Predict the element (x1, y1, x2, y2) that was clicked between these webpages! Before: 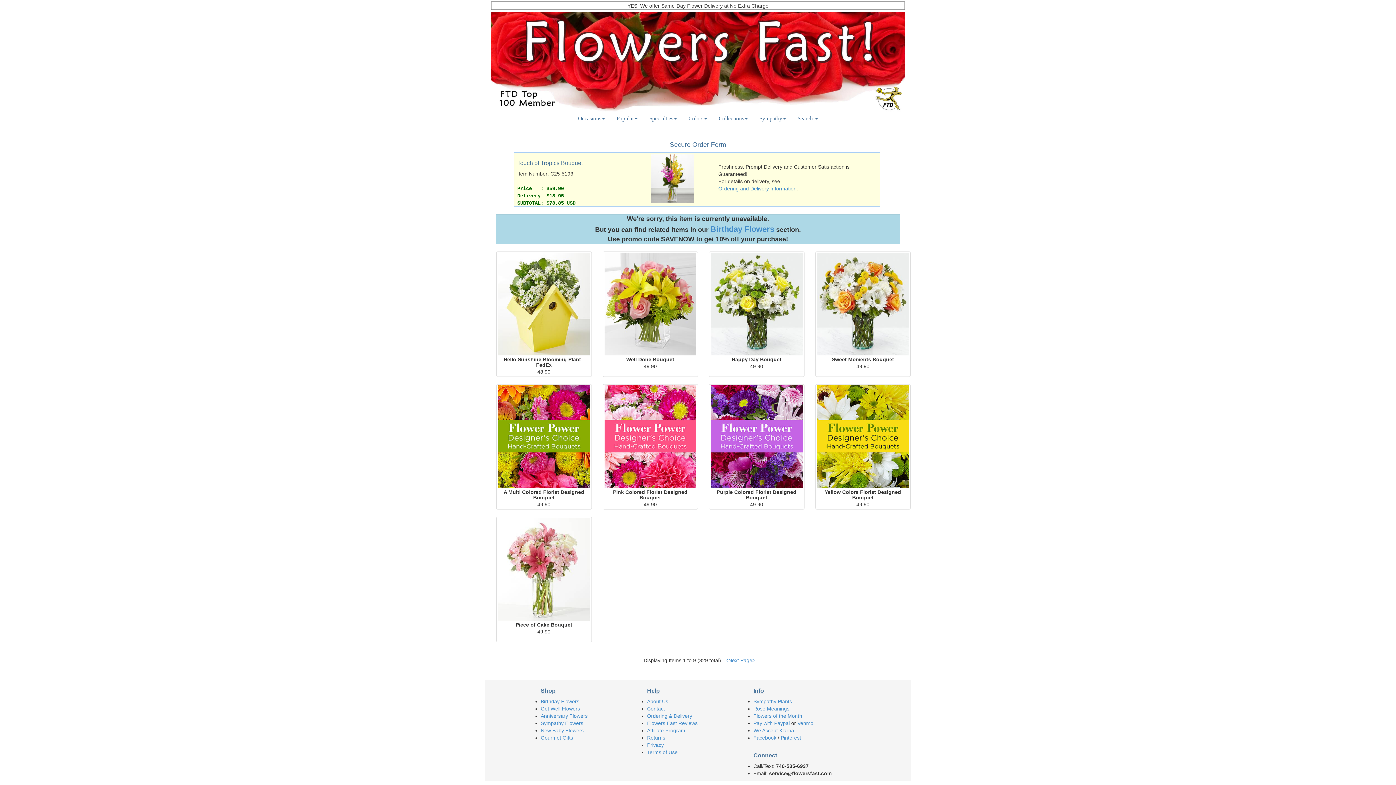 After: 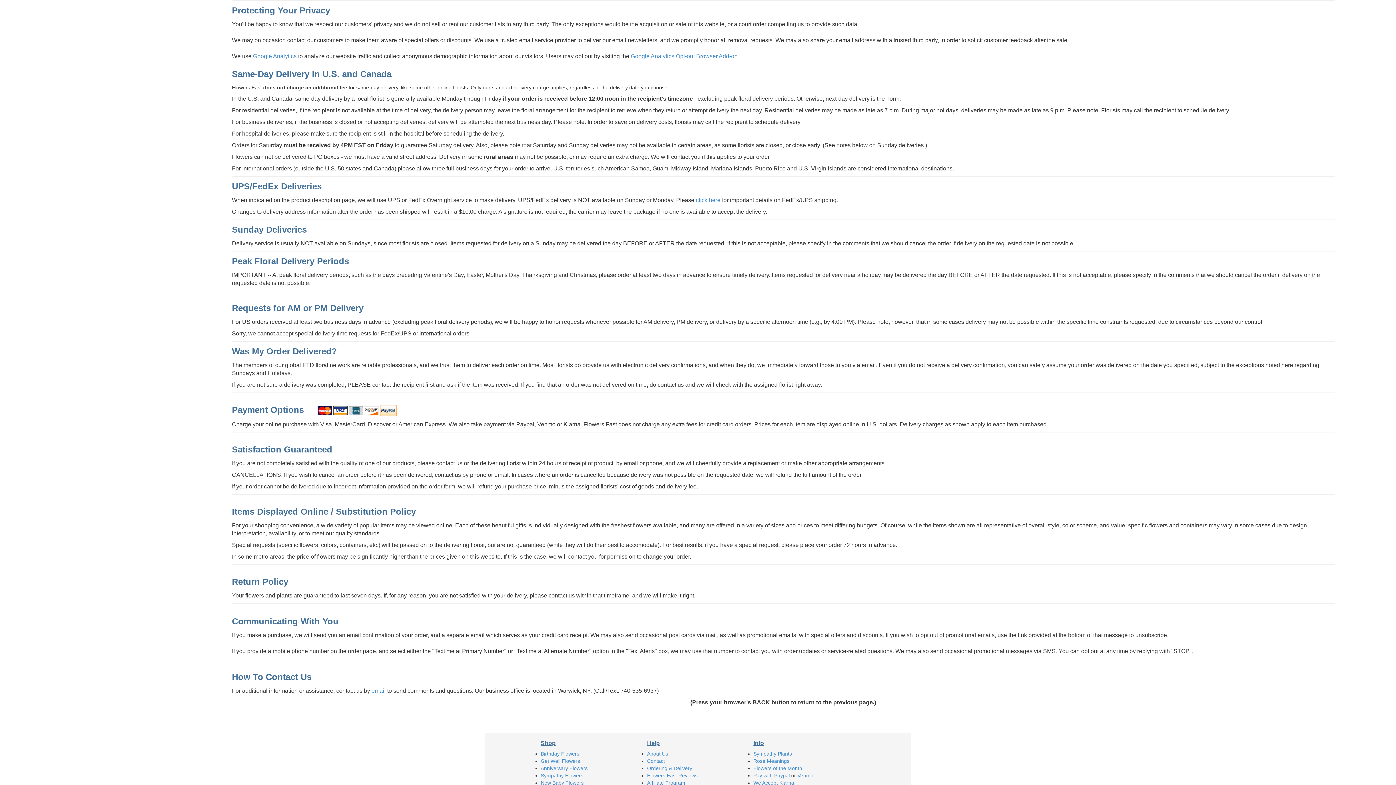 Action: label: Privacy bbox: (647, 742, 664, 748)